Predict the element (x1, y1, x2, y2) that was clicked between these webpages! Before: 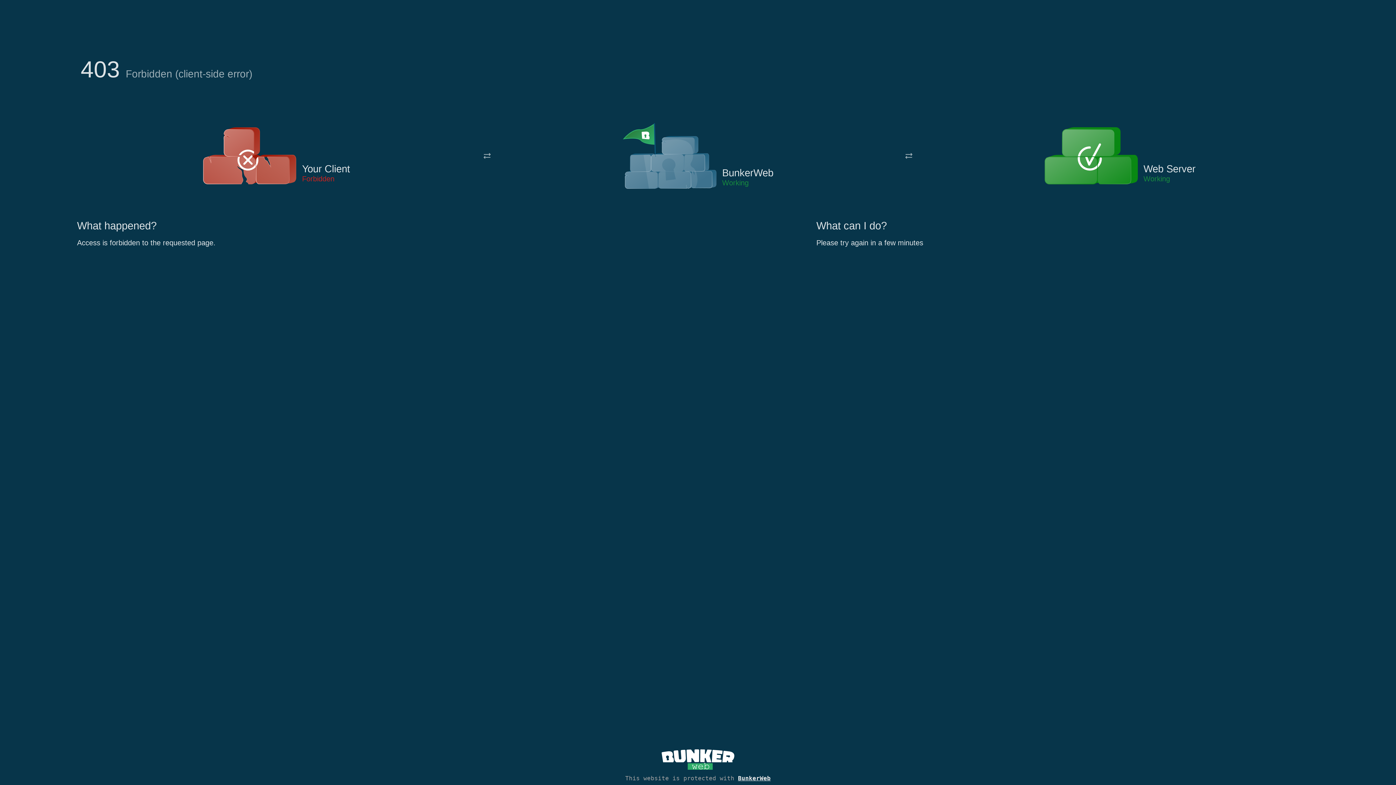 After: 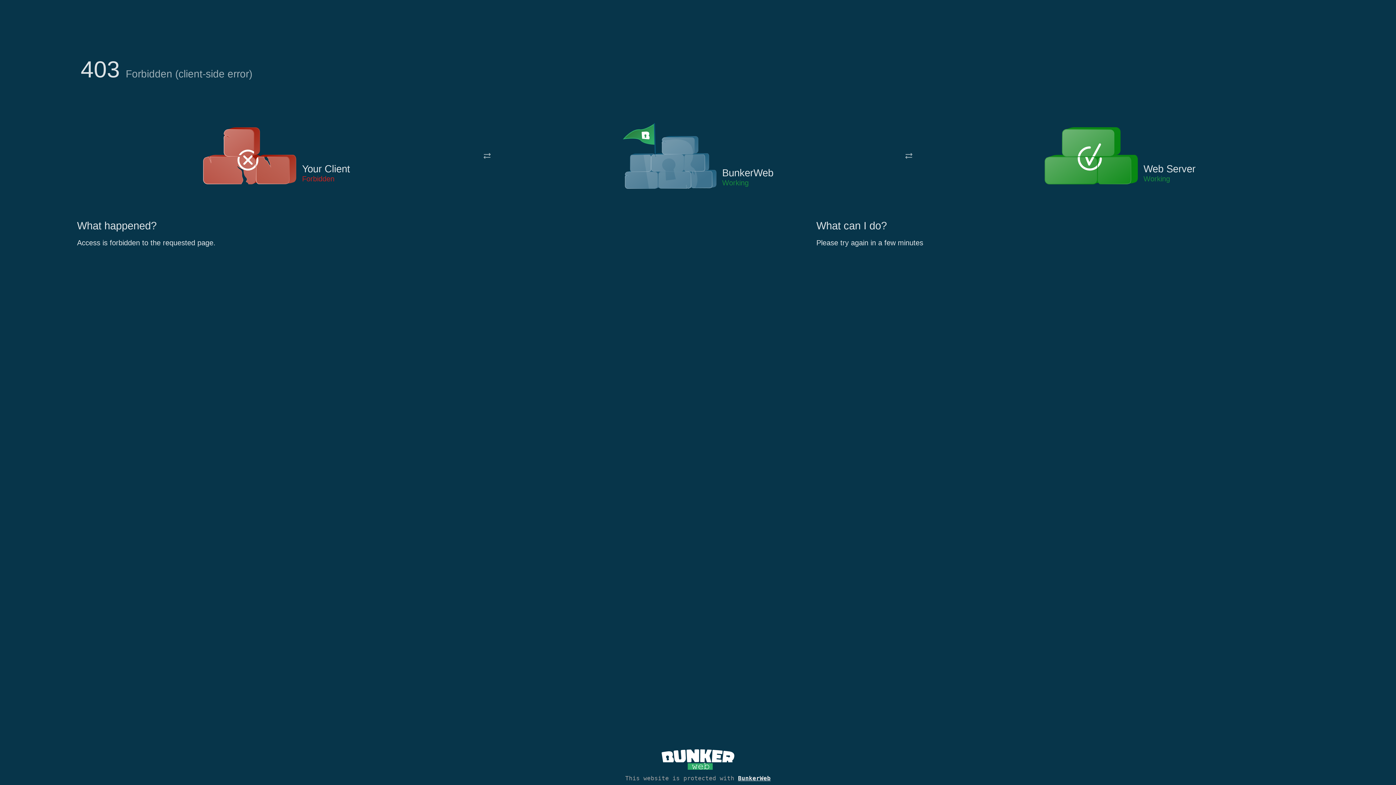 Action: bbox: (622, 122, 717, 191)